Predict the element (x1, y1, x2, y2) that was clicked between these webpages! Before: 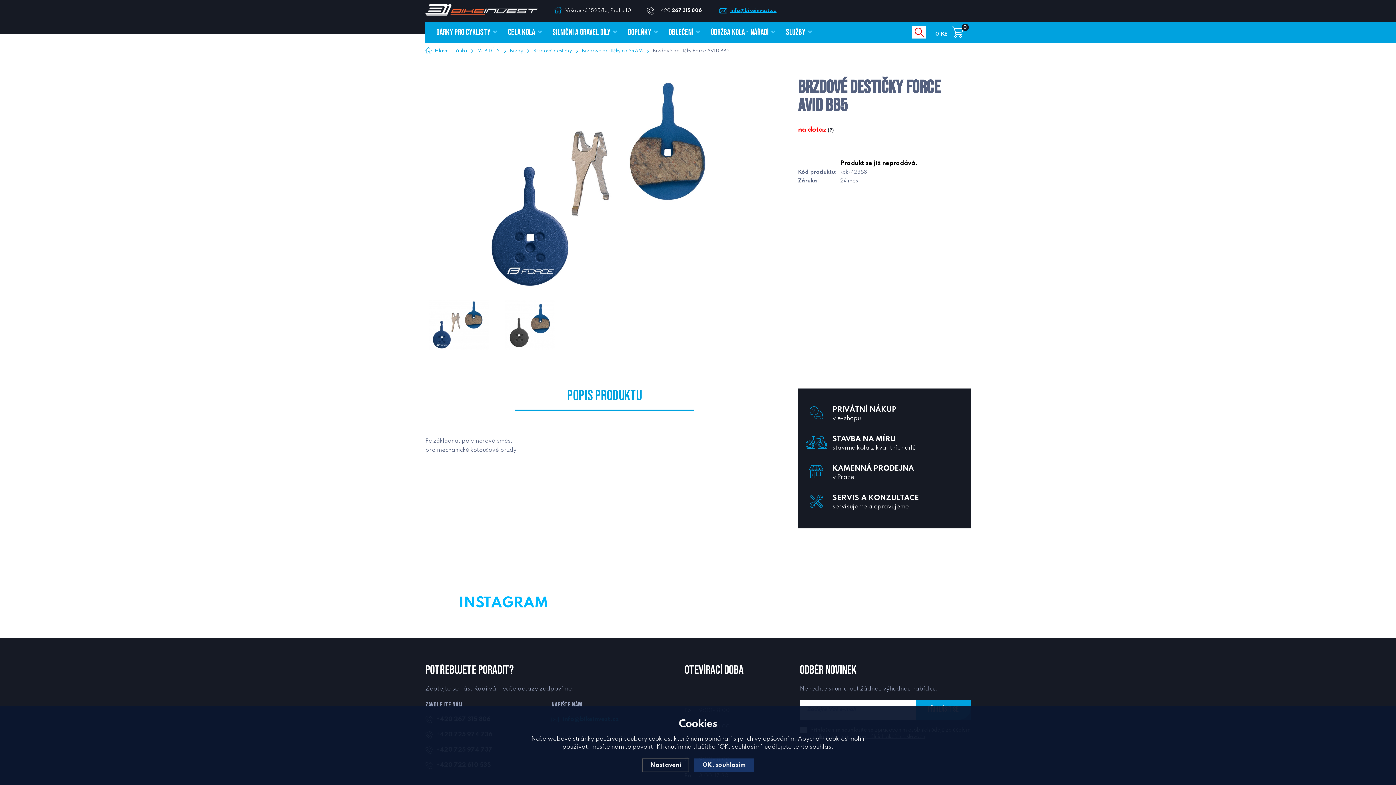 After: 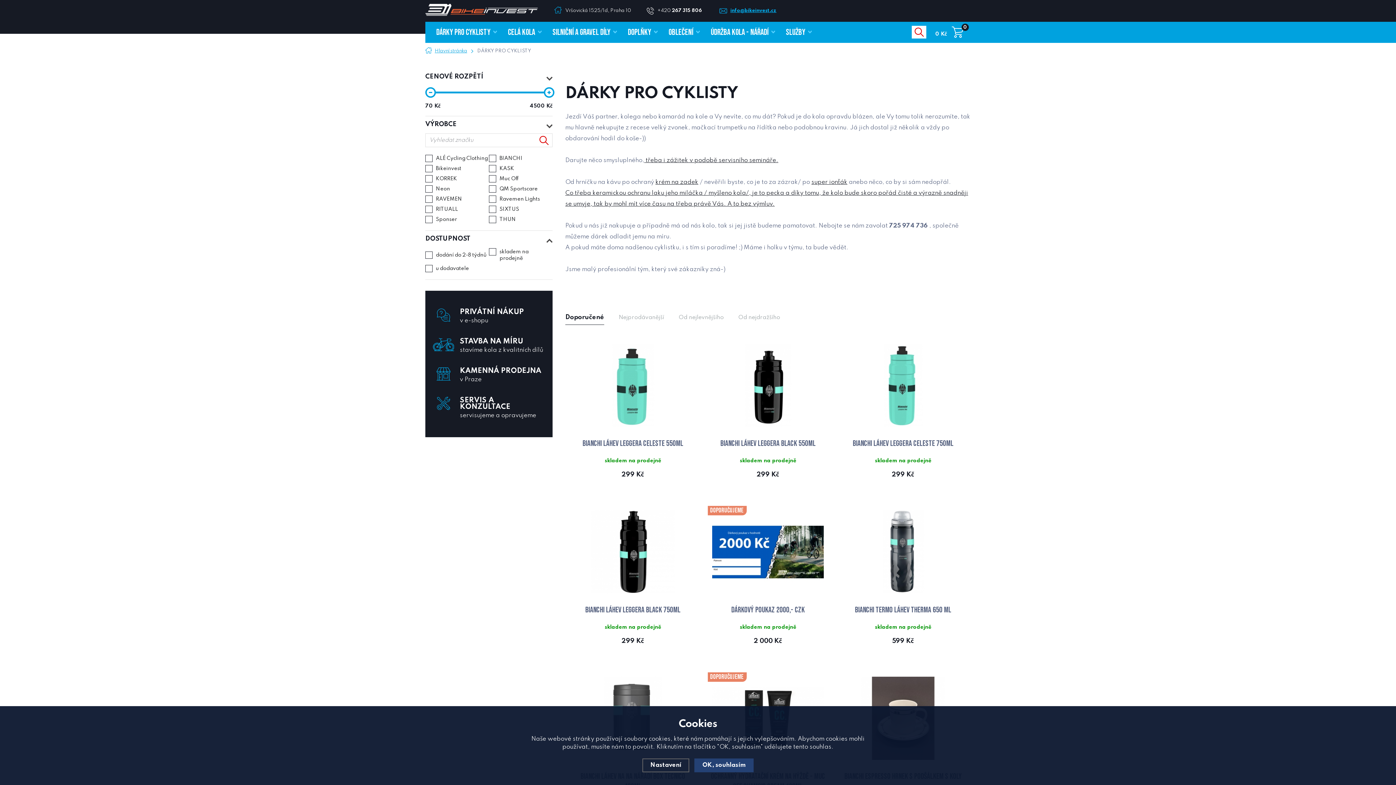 Action: label: DÁRKY PRO CYKLISTY bbox: (430, 21, 502, 42)